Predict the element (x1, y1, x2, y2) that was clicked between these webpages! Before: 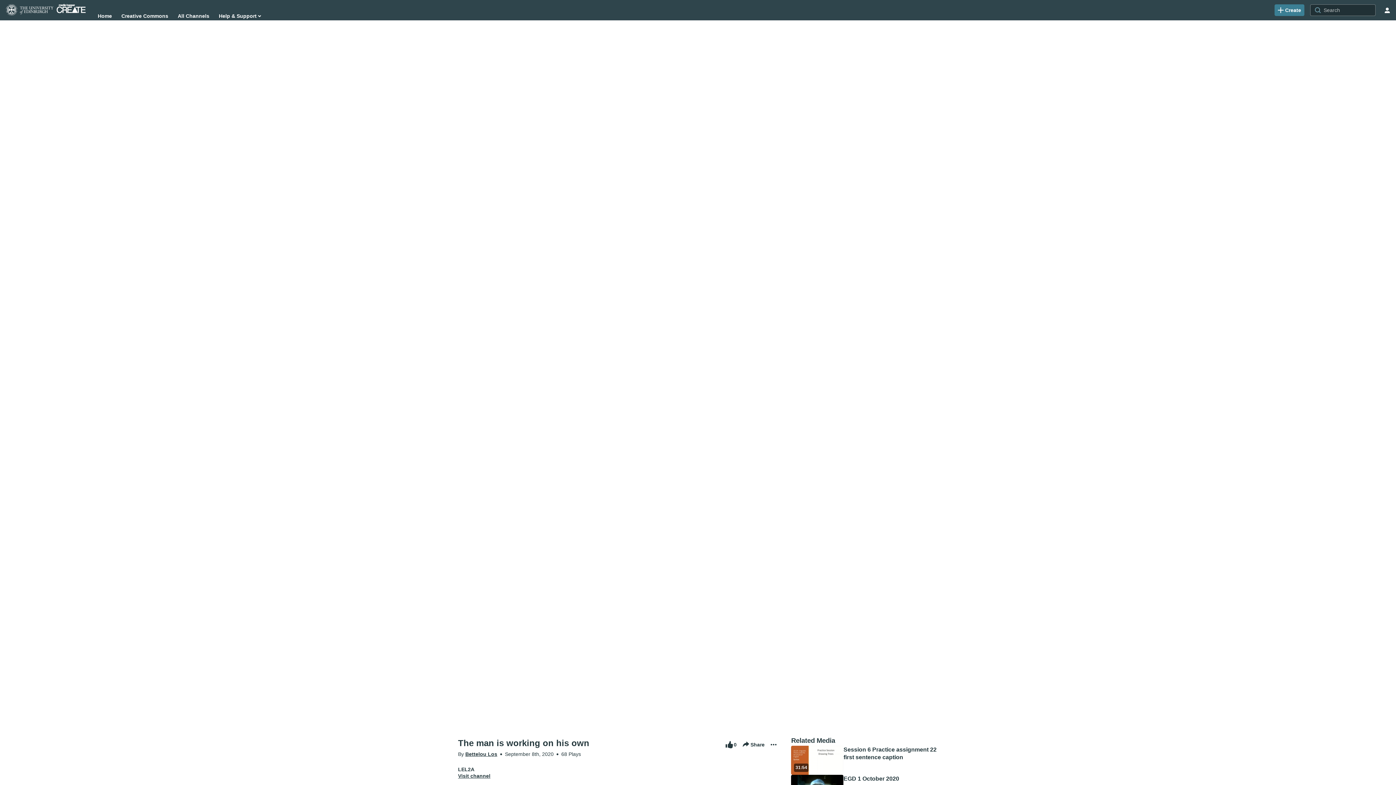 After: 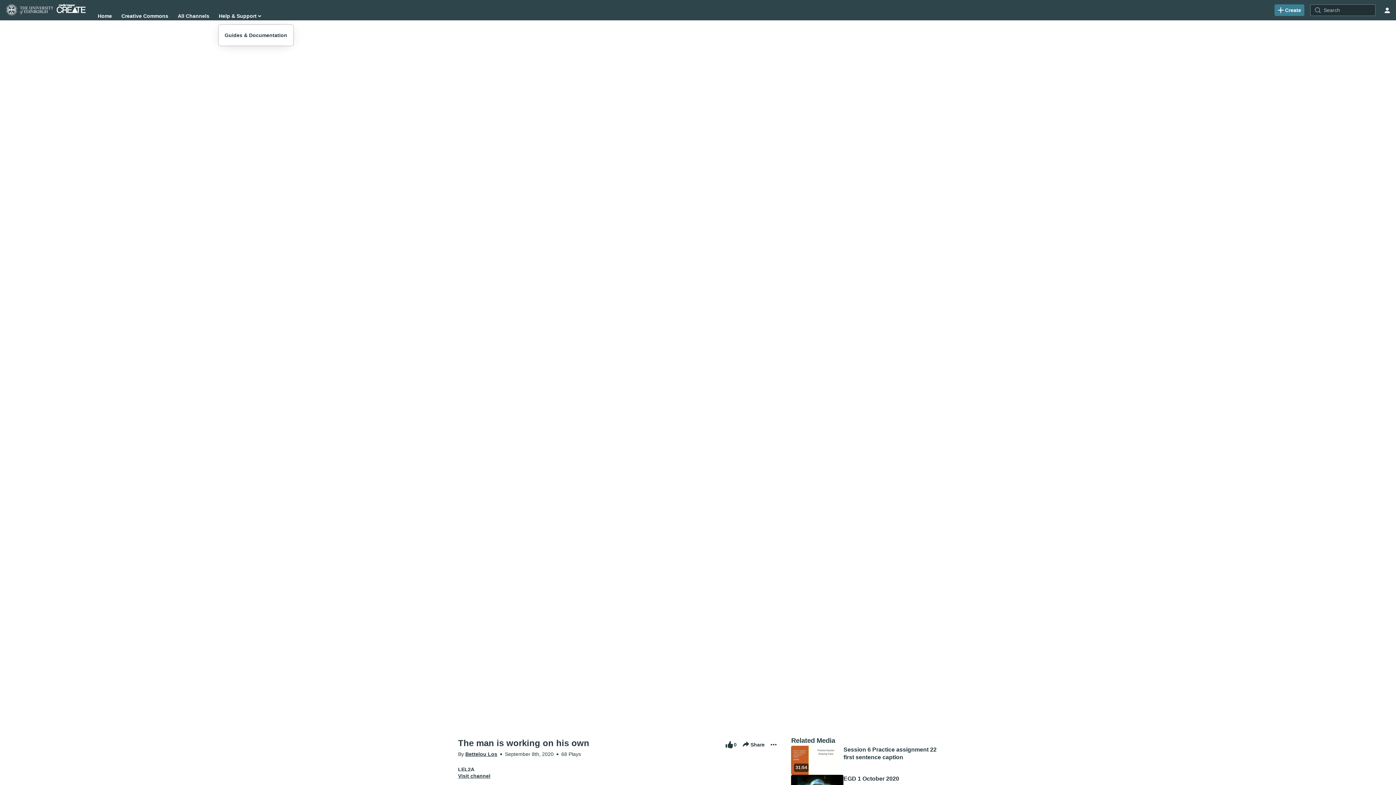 Action: label: Help & Support bbox: (218, 10, 261, 21)